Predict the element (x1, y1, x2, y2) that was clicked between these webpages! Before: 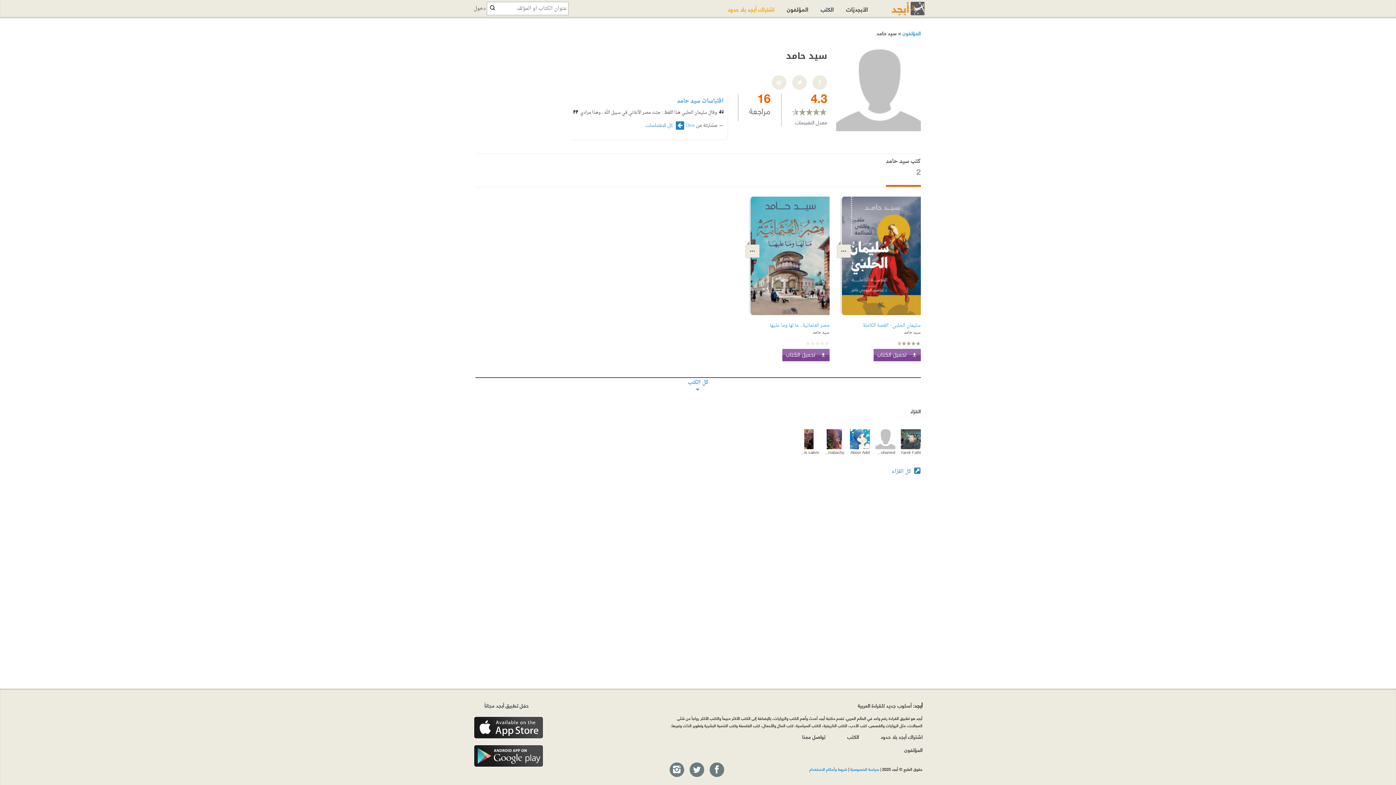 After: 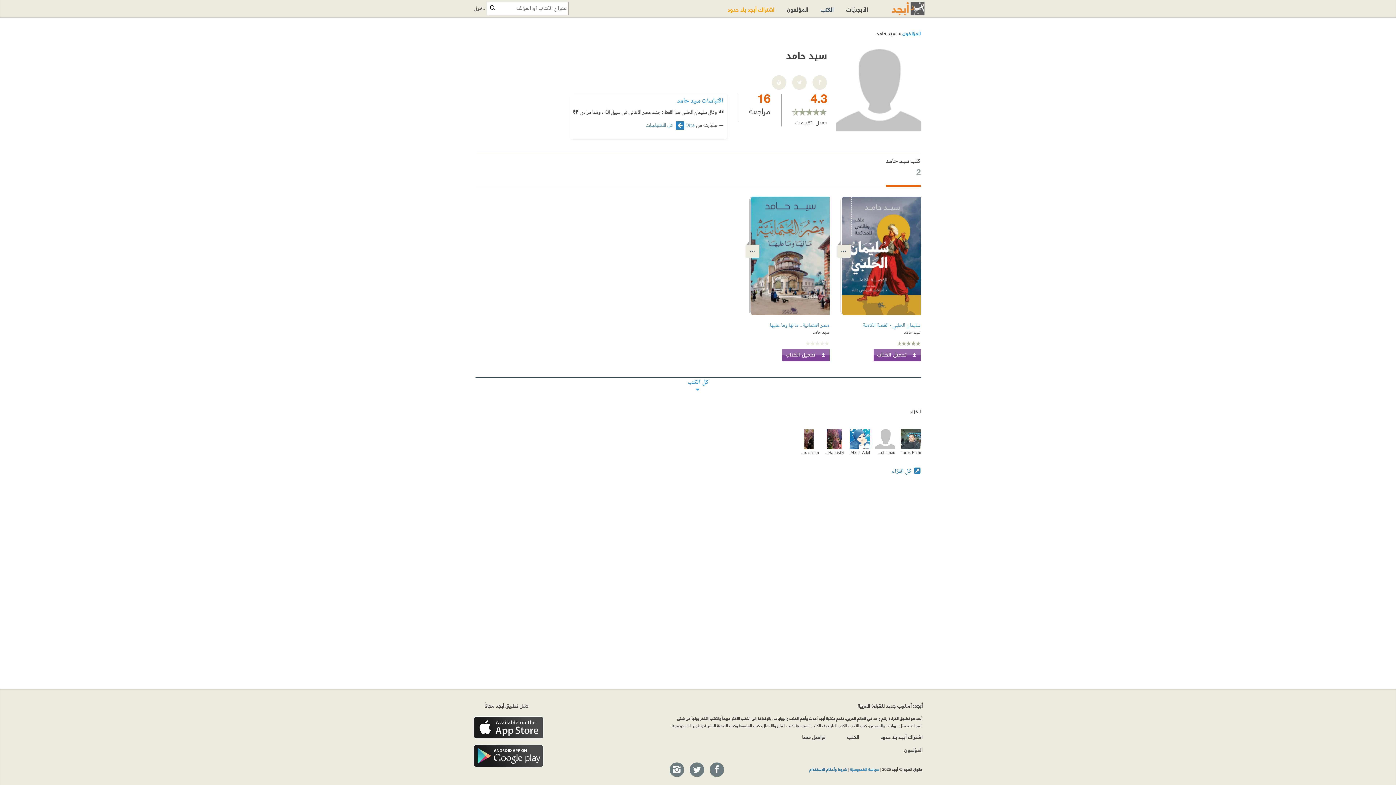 Action: bbox: (809, 765, 847, 773) label: شروط وأحكام الاستخدام